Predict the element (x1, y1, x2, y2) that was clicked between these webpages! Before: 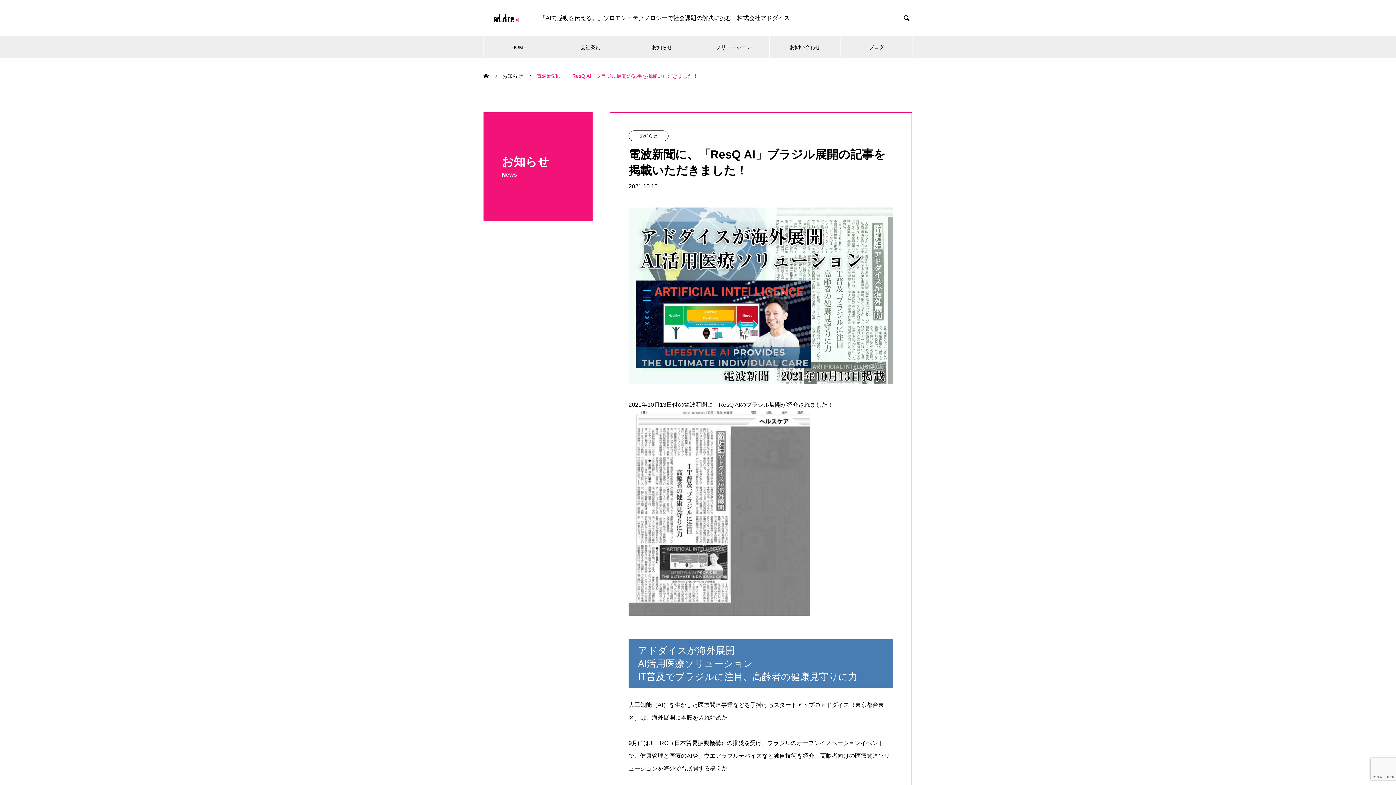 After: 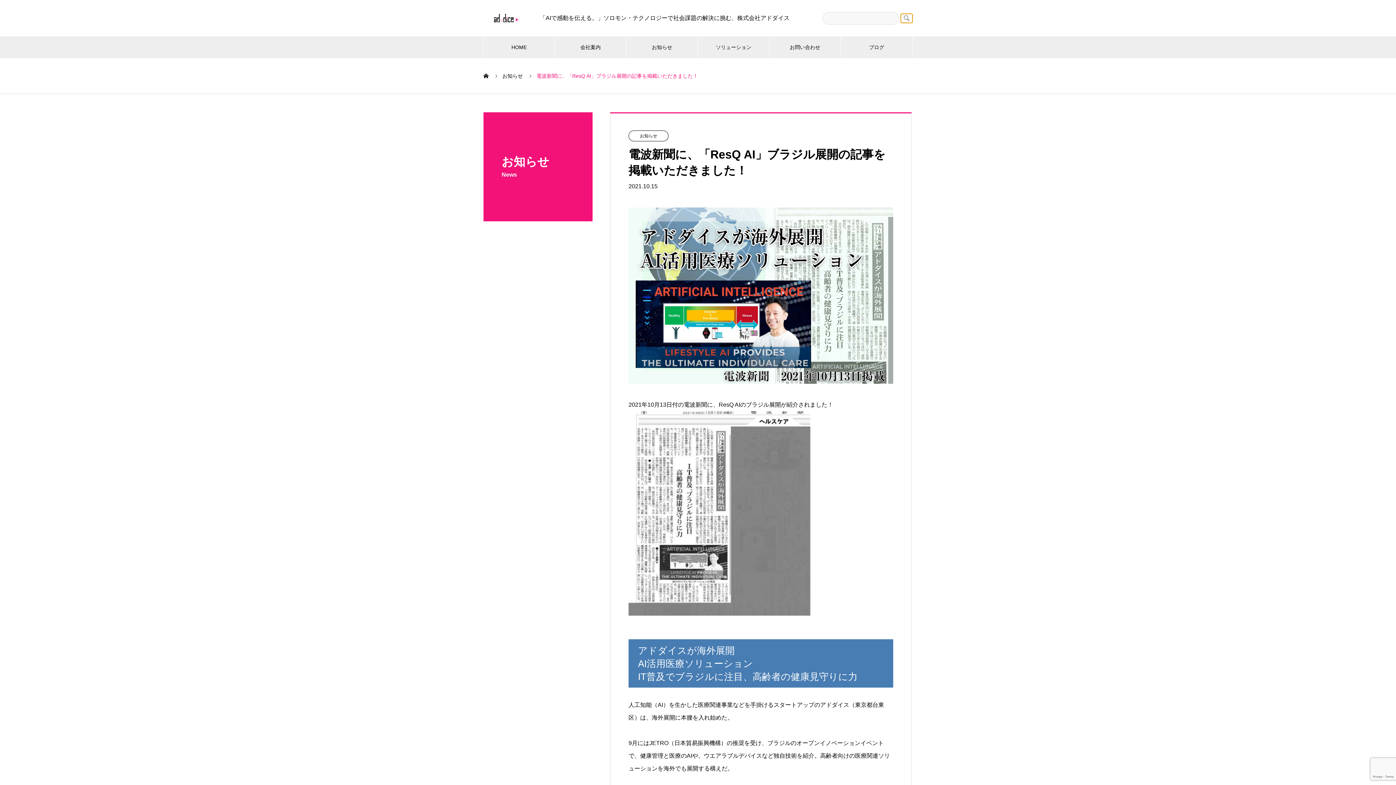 Action: bbox: (901, 13, 912, 22) label: 